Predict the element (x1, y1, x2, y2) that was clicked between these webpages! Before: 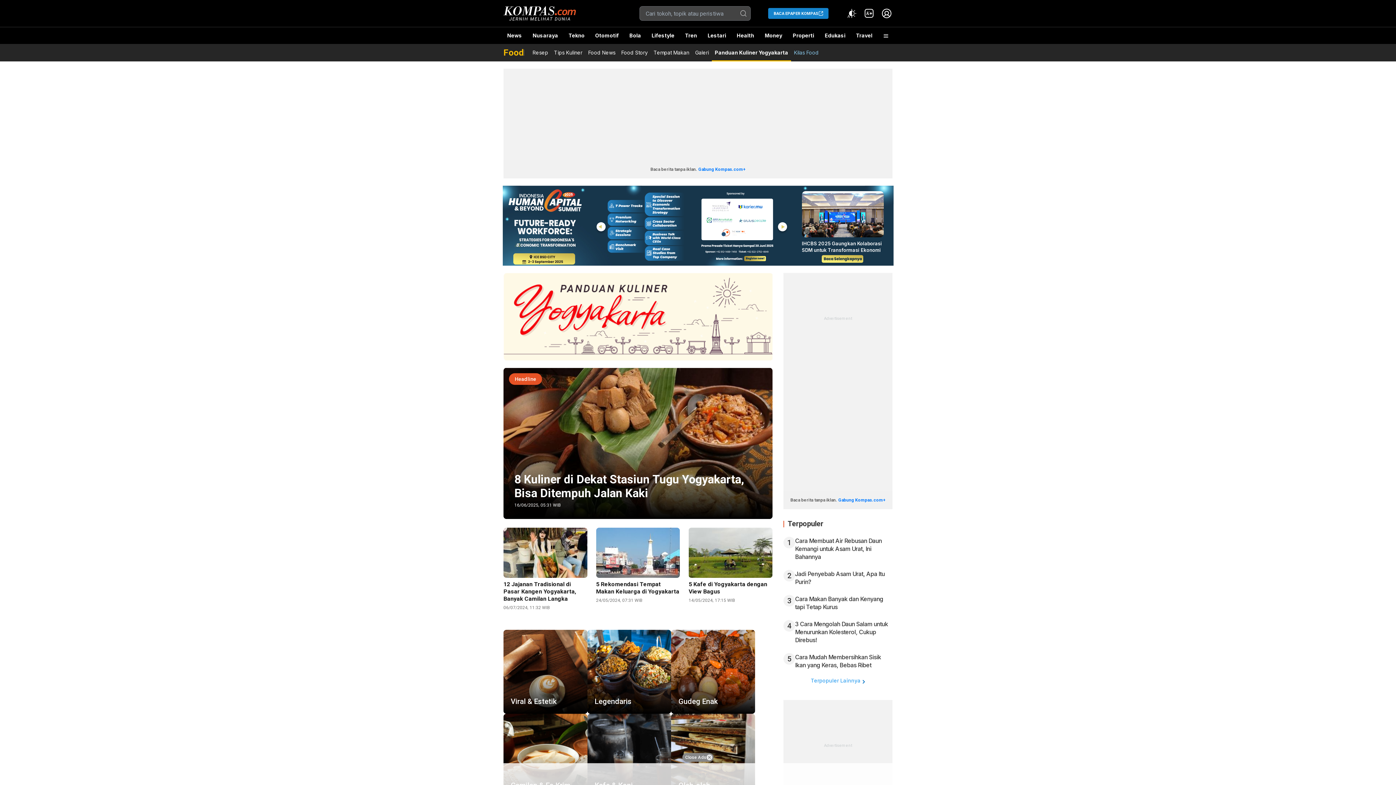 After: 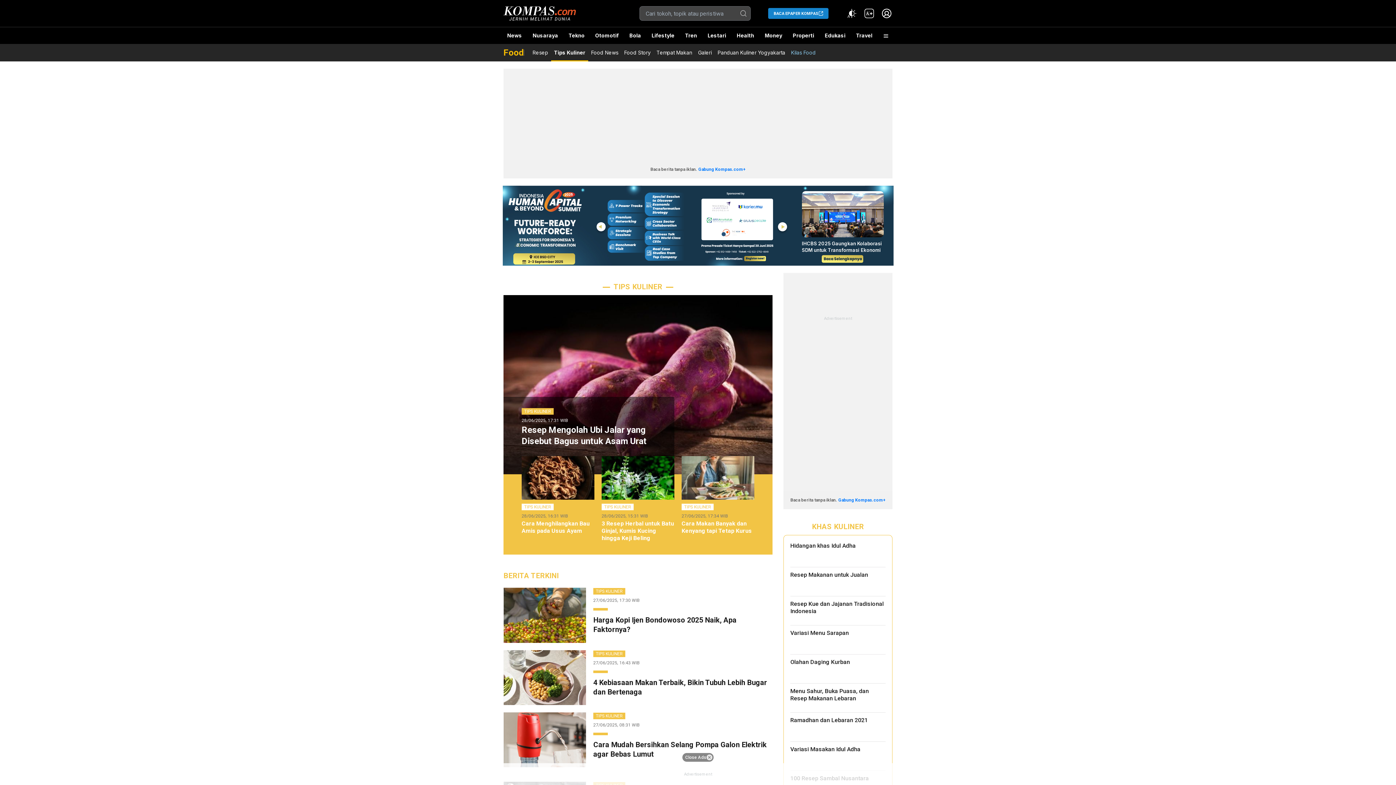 Action: bbox: (554, 48, 582, 56) label: Tips Kuliner